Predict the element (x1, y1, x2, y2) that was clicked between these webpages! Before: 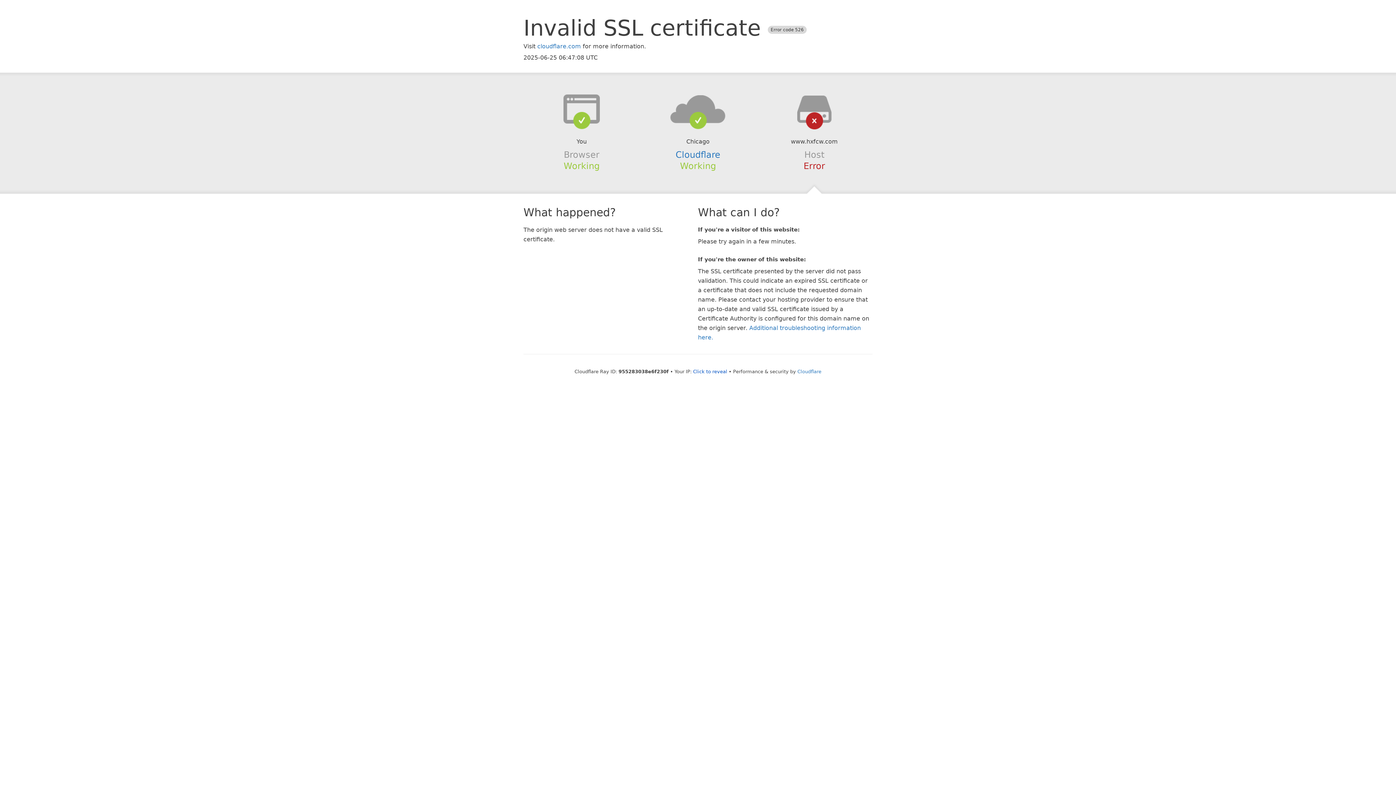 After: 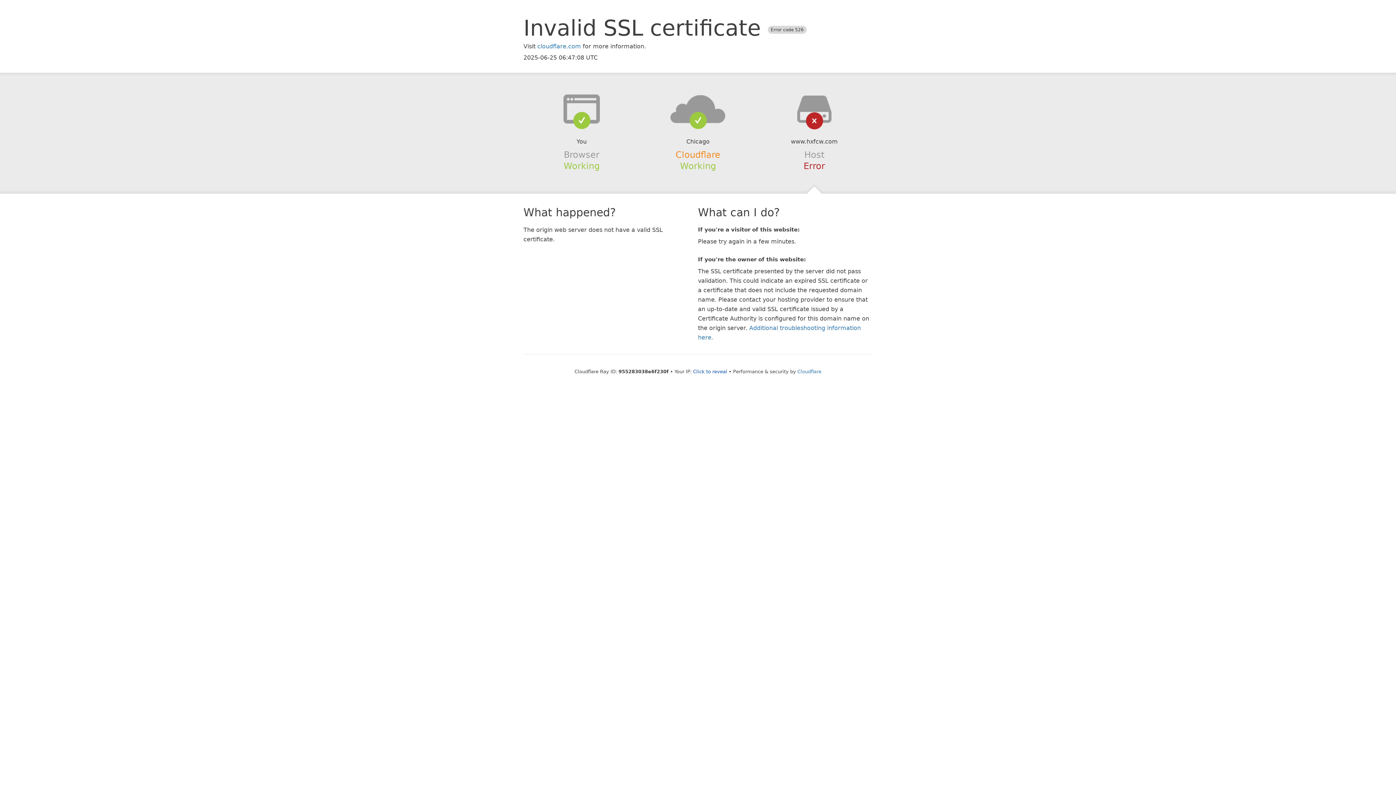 Action: label: Cloudflare bbox: (675, 149, 720, 159)